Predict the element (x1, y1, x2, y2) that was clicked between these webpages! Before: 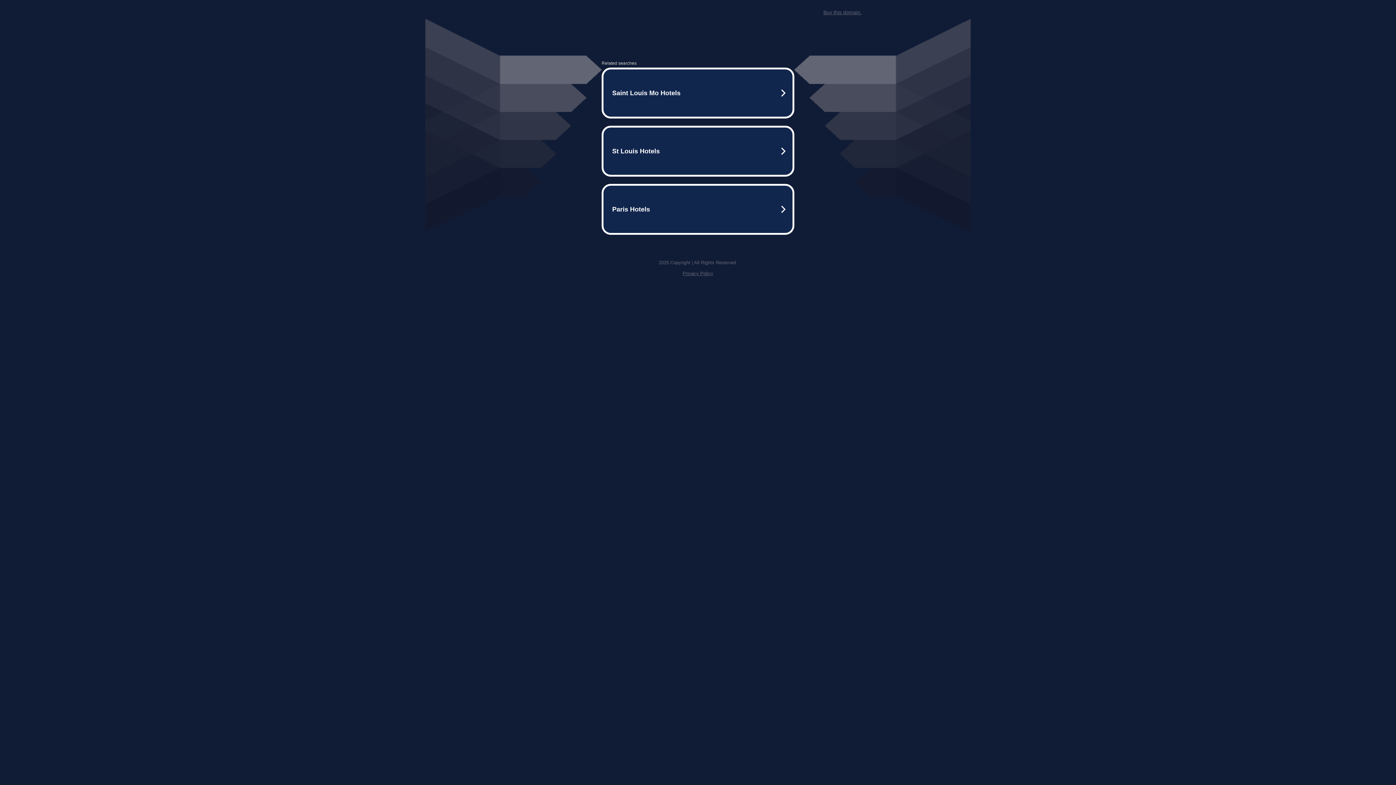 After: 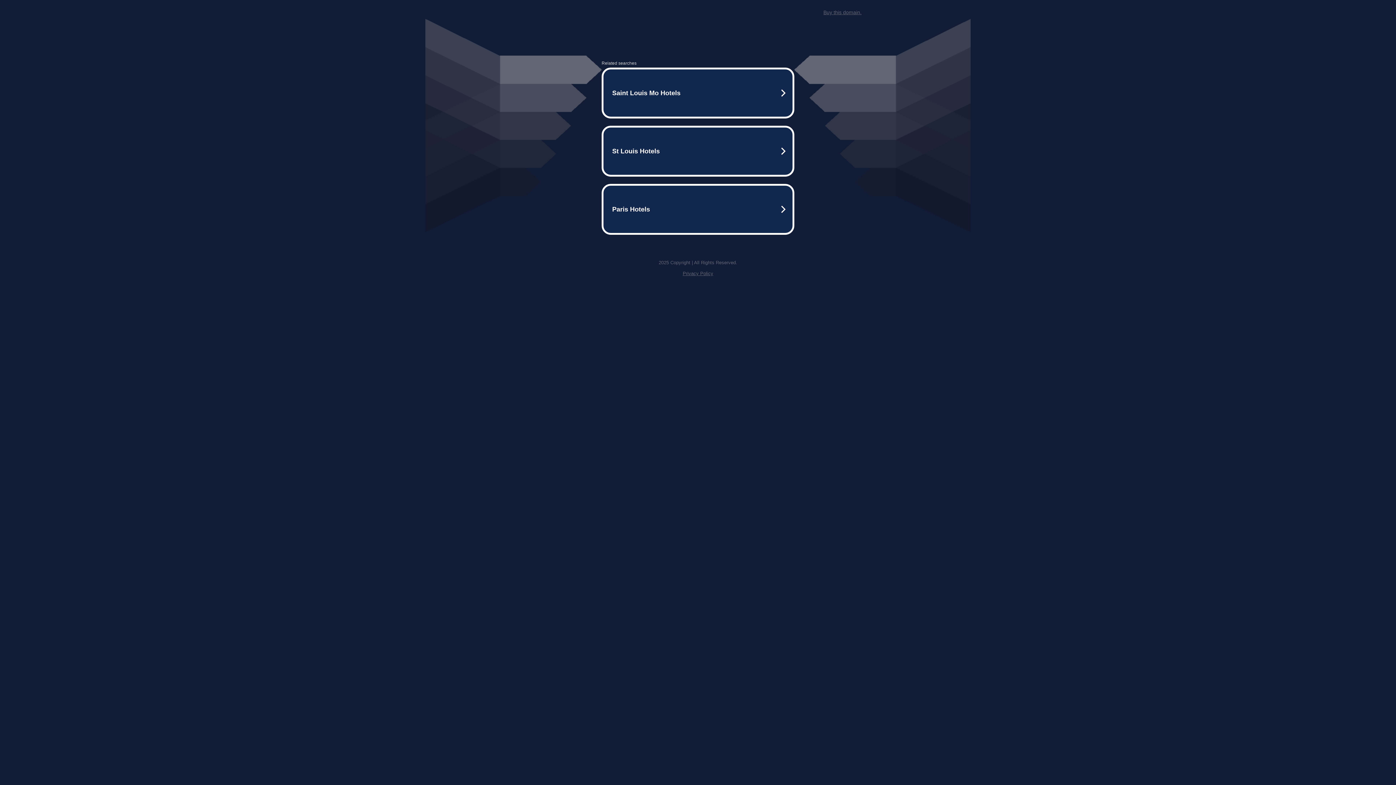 Action: label: Buy this domain. bbox: (823, 9, 861, 15)